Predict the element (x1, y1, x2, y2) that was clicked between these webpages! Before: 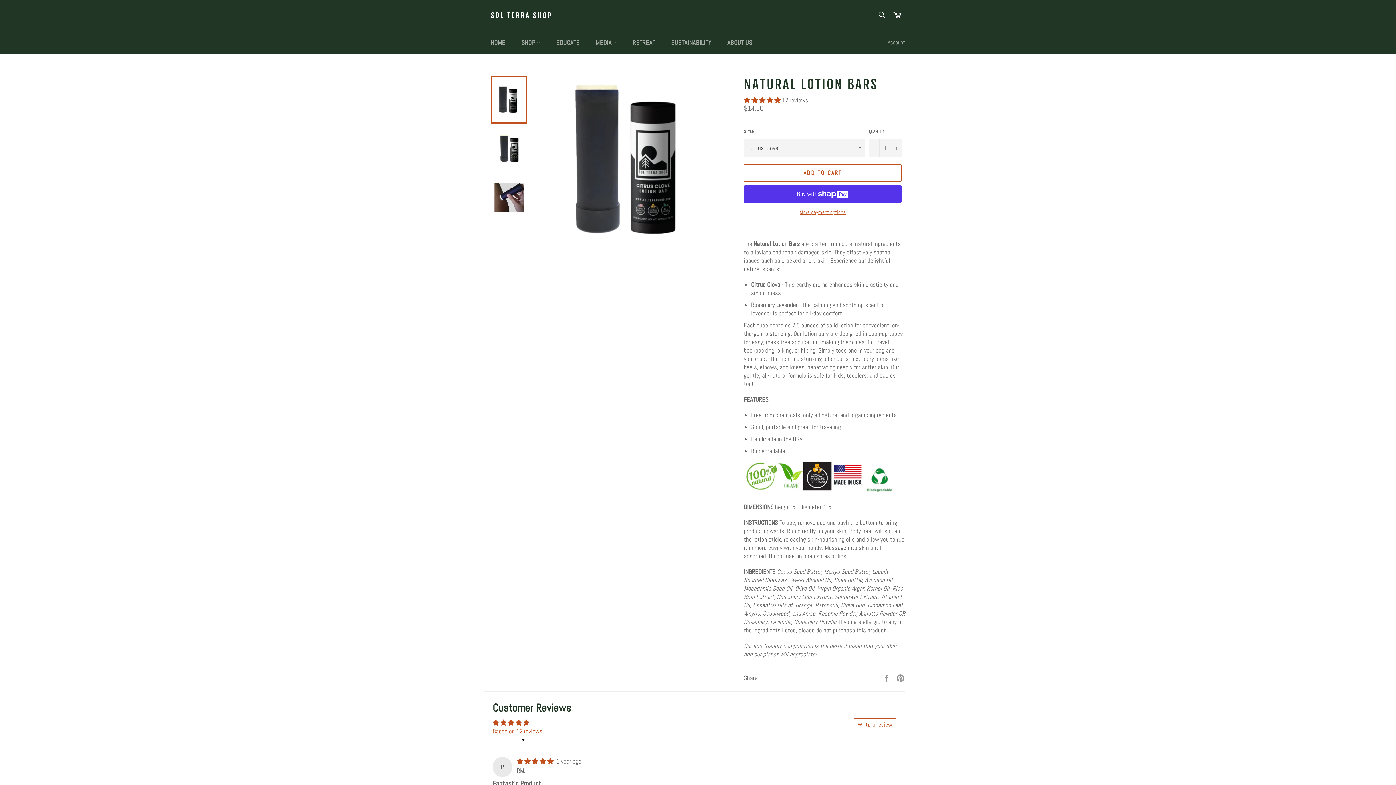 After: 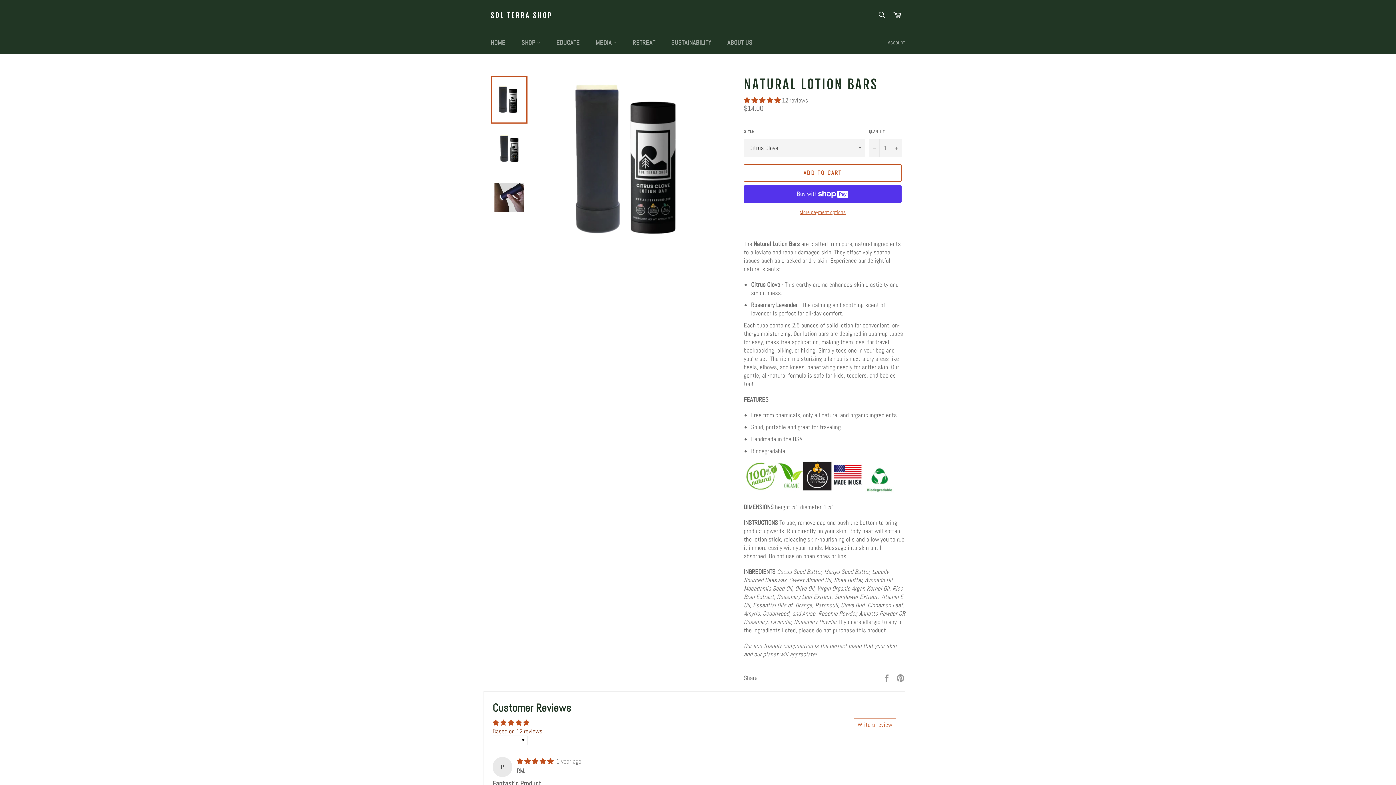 Action: label: Based on 12 reviews bbox: (492, 727, 542, 735)